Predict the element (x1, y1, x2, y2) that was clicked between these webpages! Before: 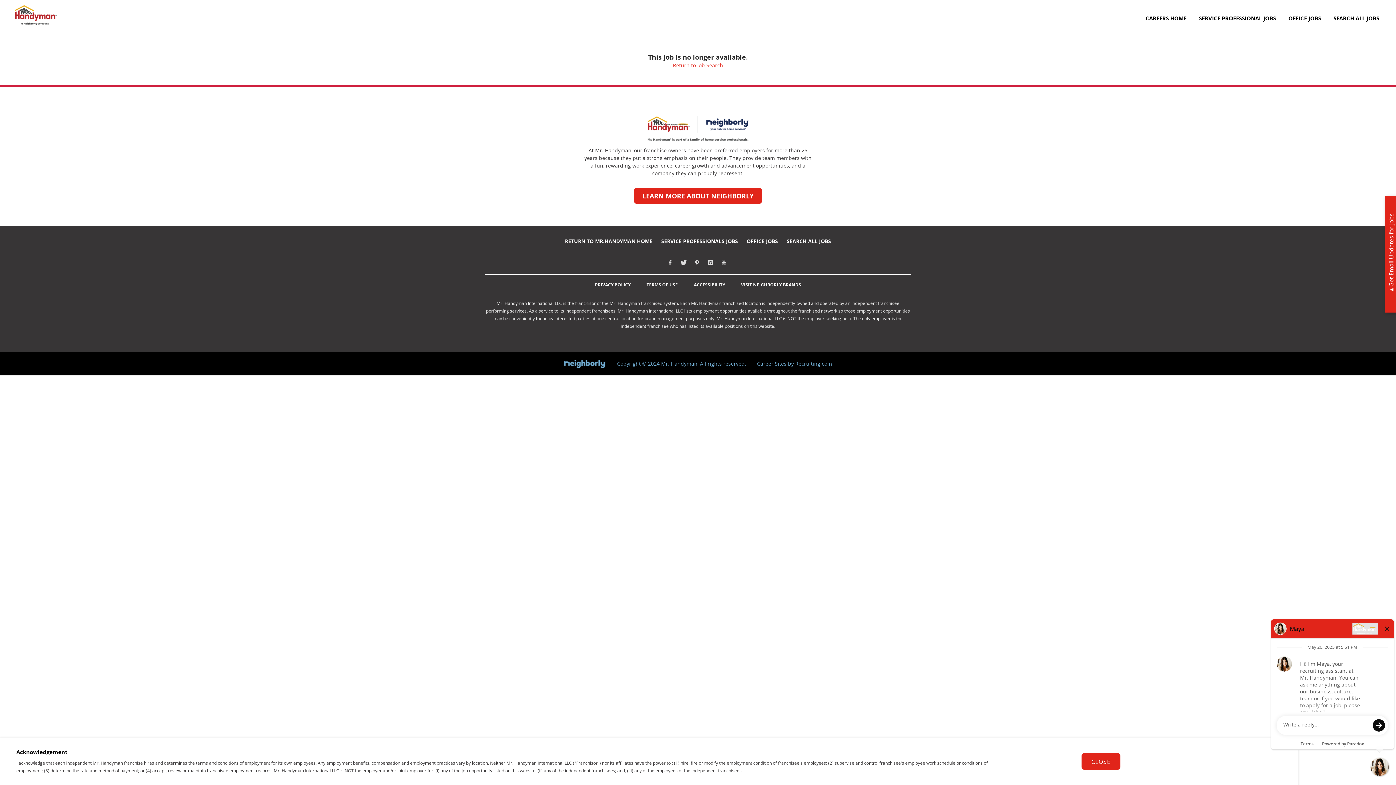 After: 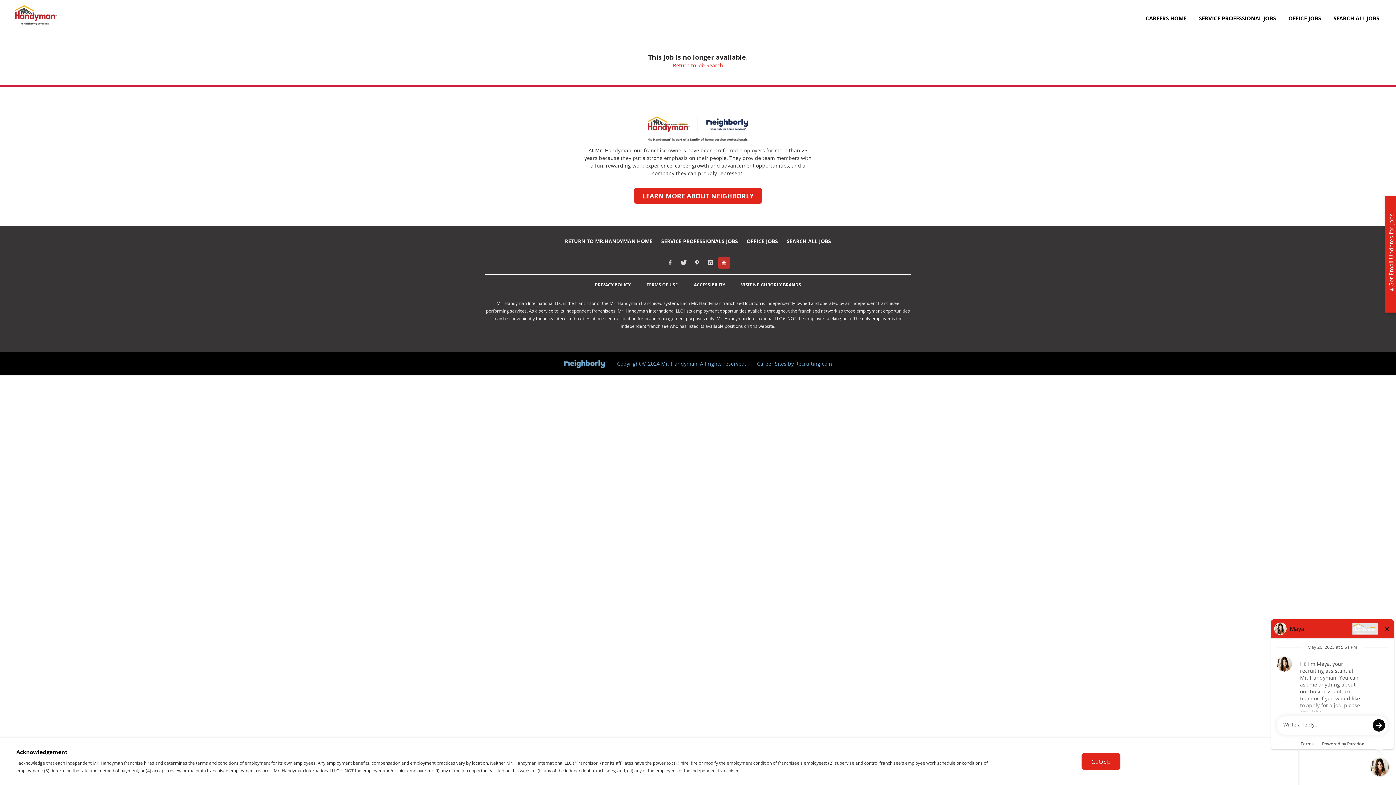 Action: bbox: (718, 257, 730, 268)